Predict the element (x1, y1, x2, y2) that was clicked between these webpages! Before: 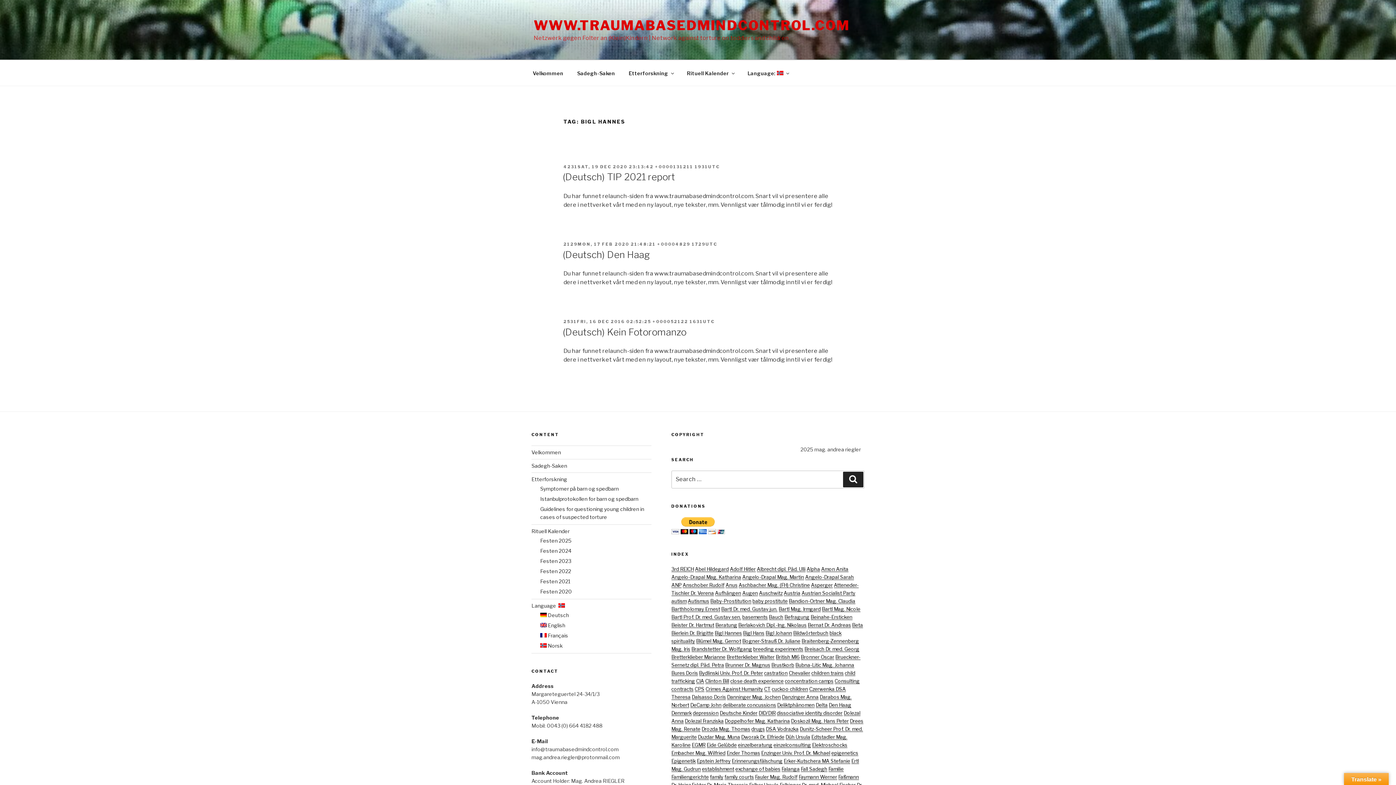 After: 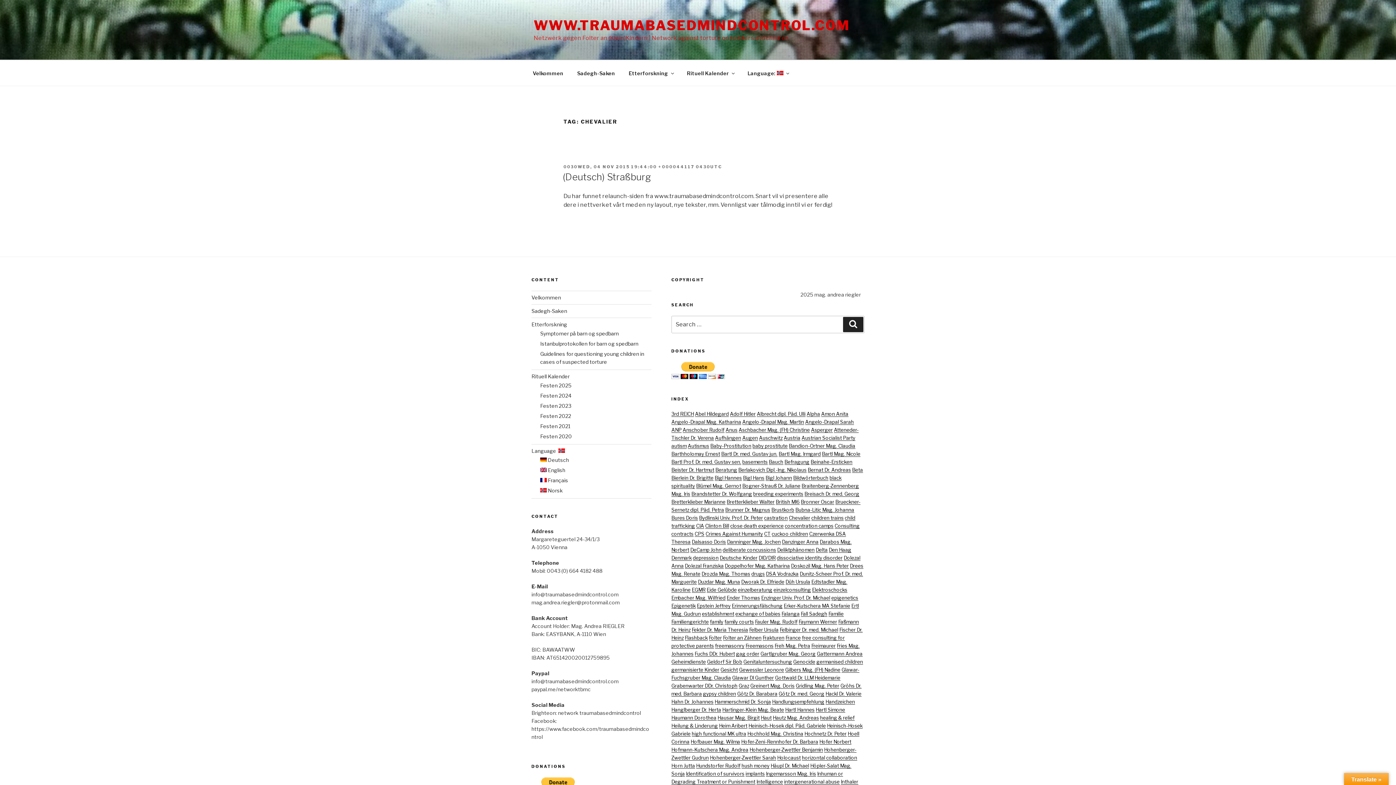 Action: bbox: (788, 670, 810, 676) label: Chevalier